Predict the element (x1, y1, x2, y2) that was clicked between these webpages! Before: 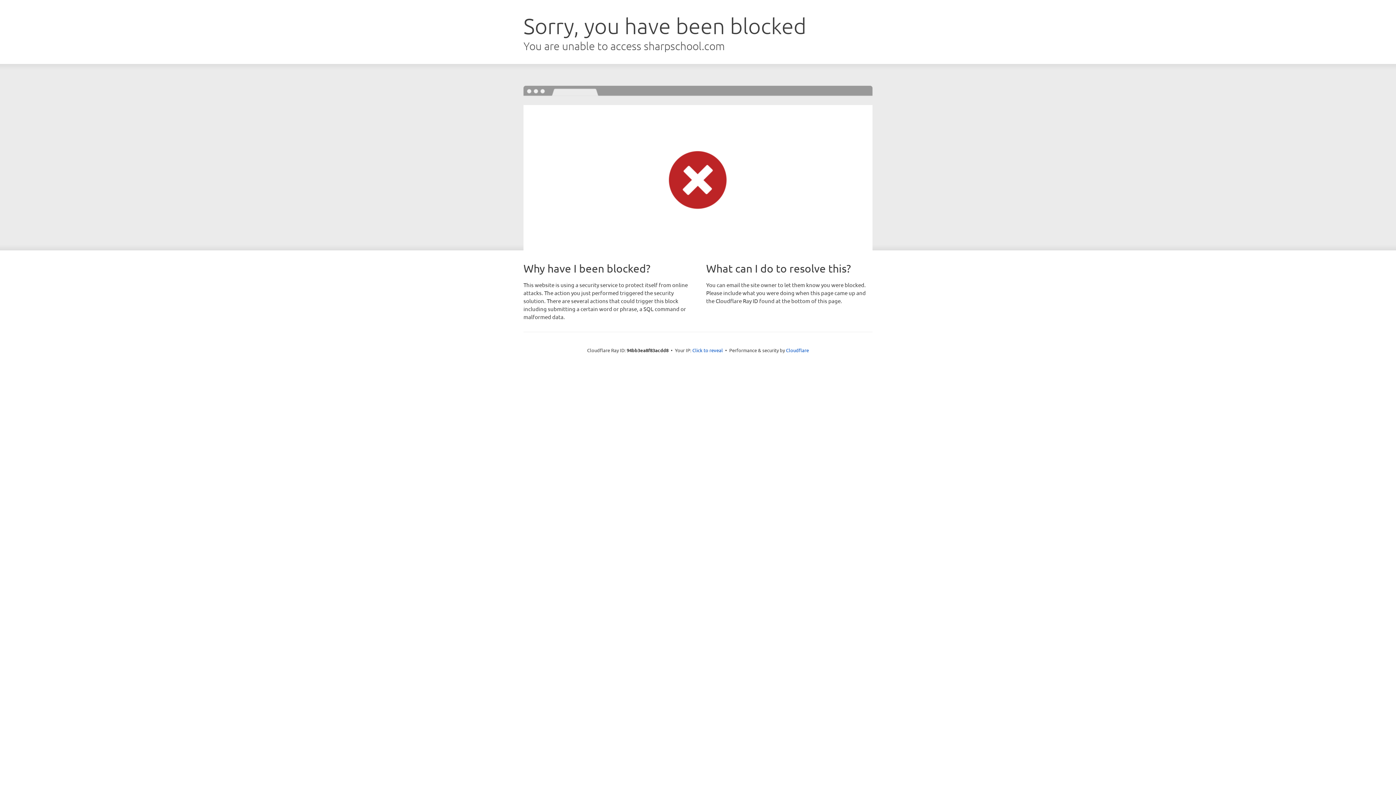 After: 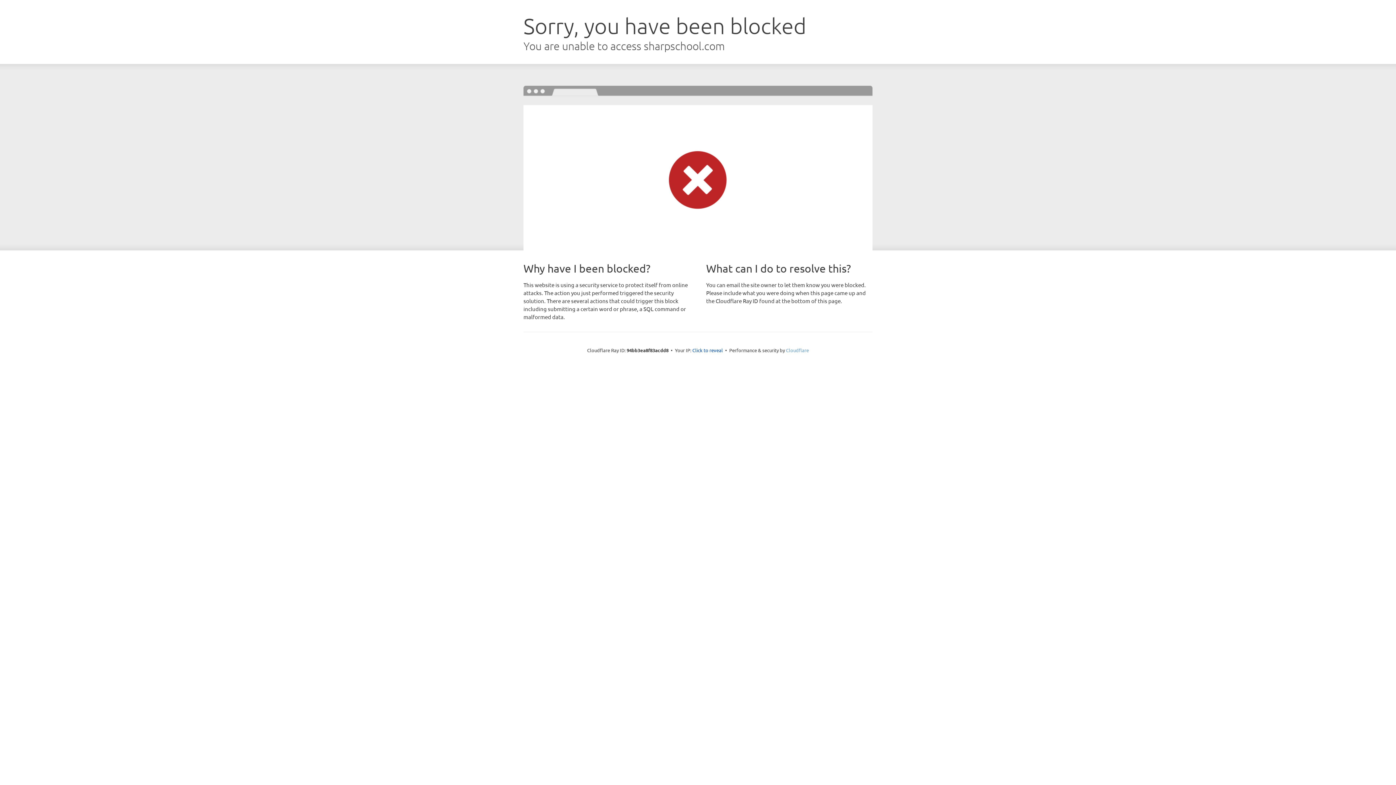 Action: bbox: (786, 347, 809, 353) label: Cloudflare